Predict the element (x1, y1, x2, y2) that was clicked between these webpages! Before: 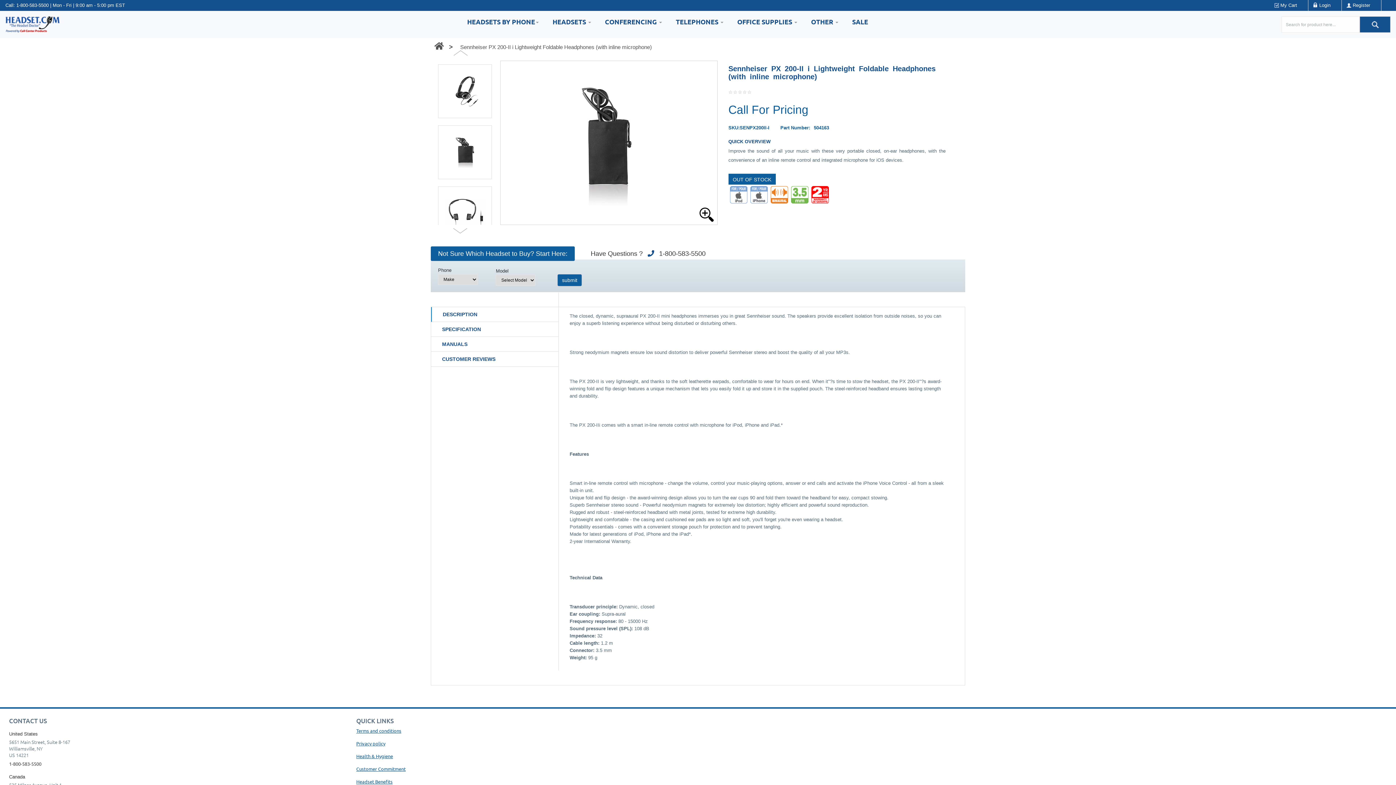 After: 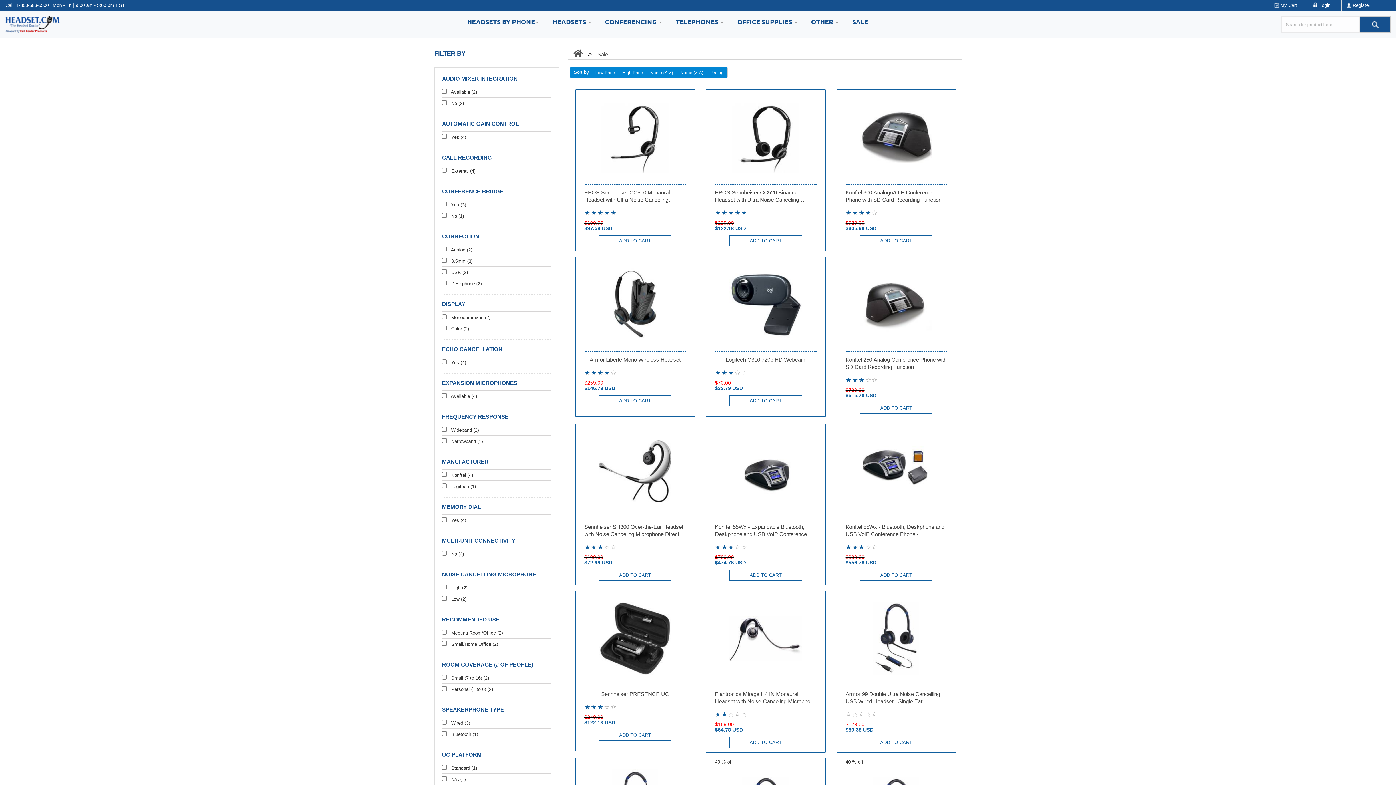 Action: label: SALE bbox: (846, 10, 874, 32)